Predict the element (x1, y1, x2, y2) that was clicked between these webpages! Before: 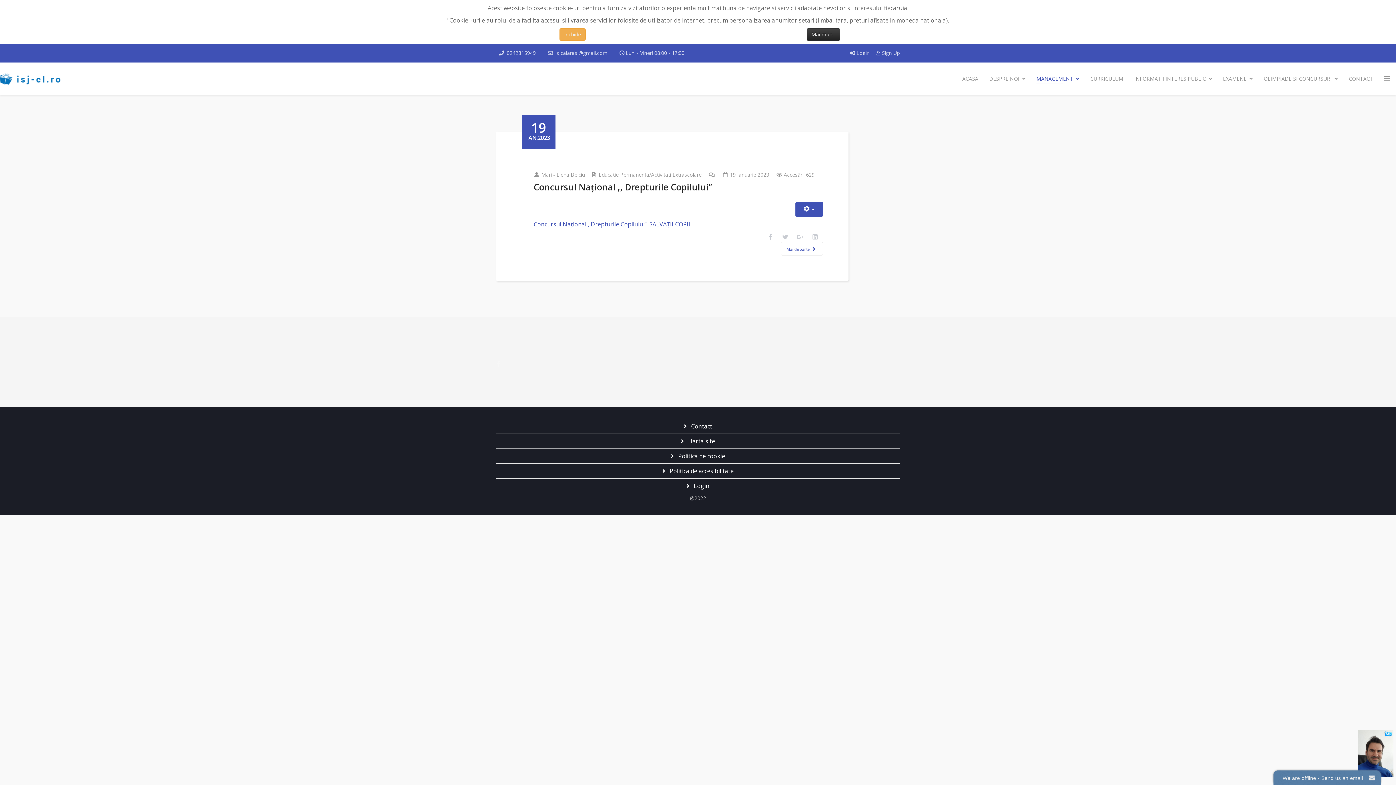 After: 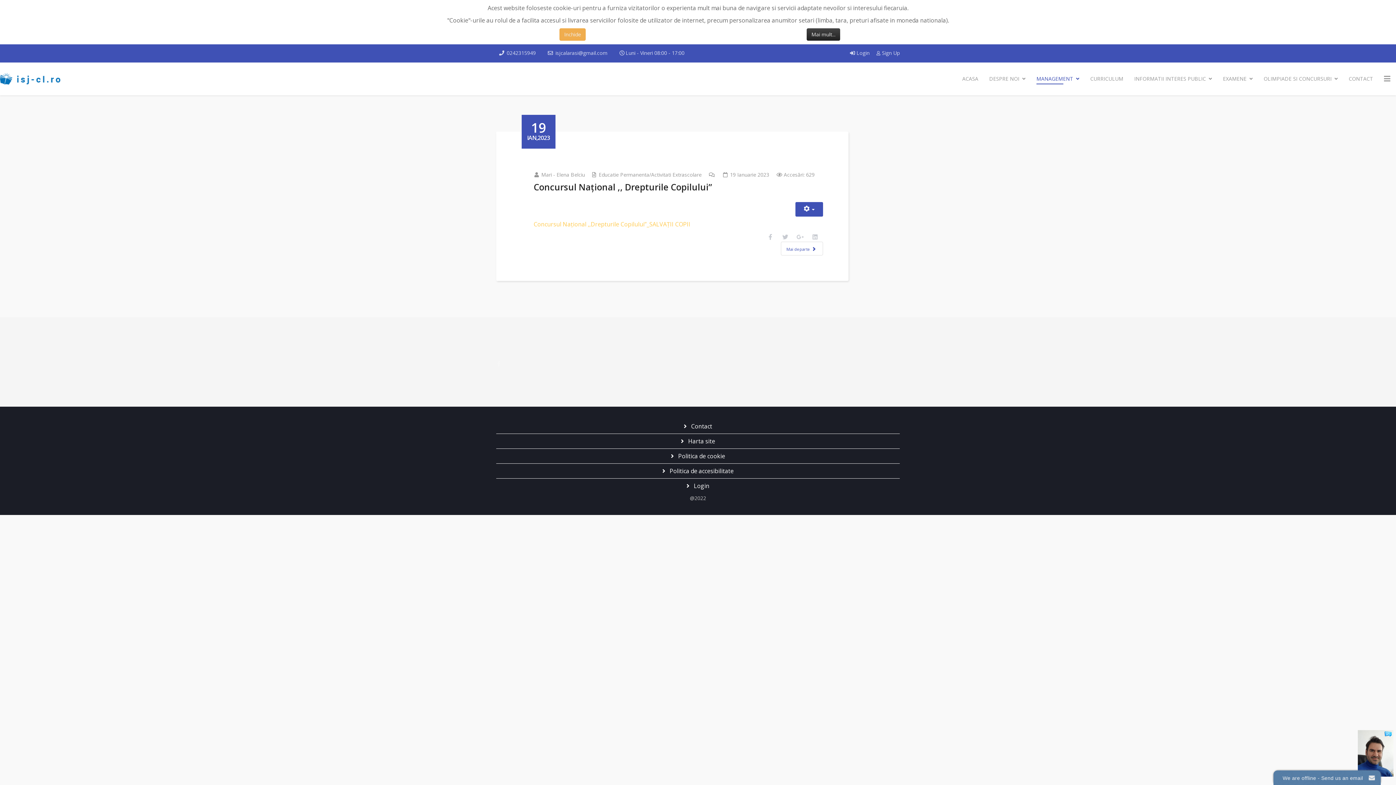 Action: bbox: (533, 220, 690, 228) label: Concursul Național ,,Drepturile Copilului”_SALVAȚII COPII